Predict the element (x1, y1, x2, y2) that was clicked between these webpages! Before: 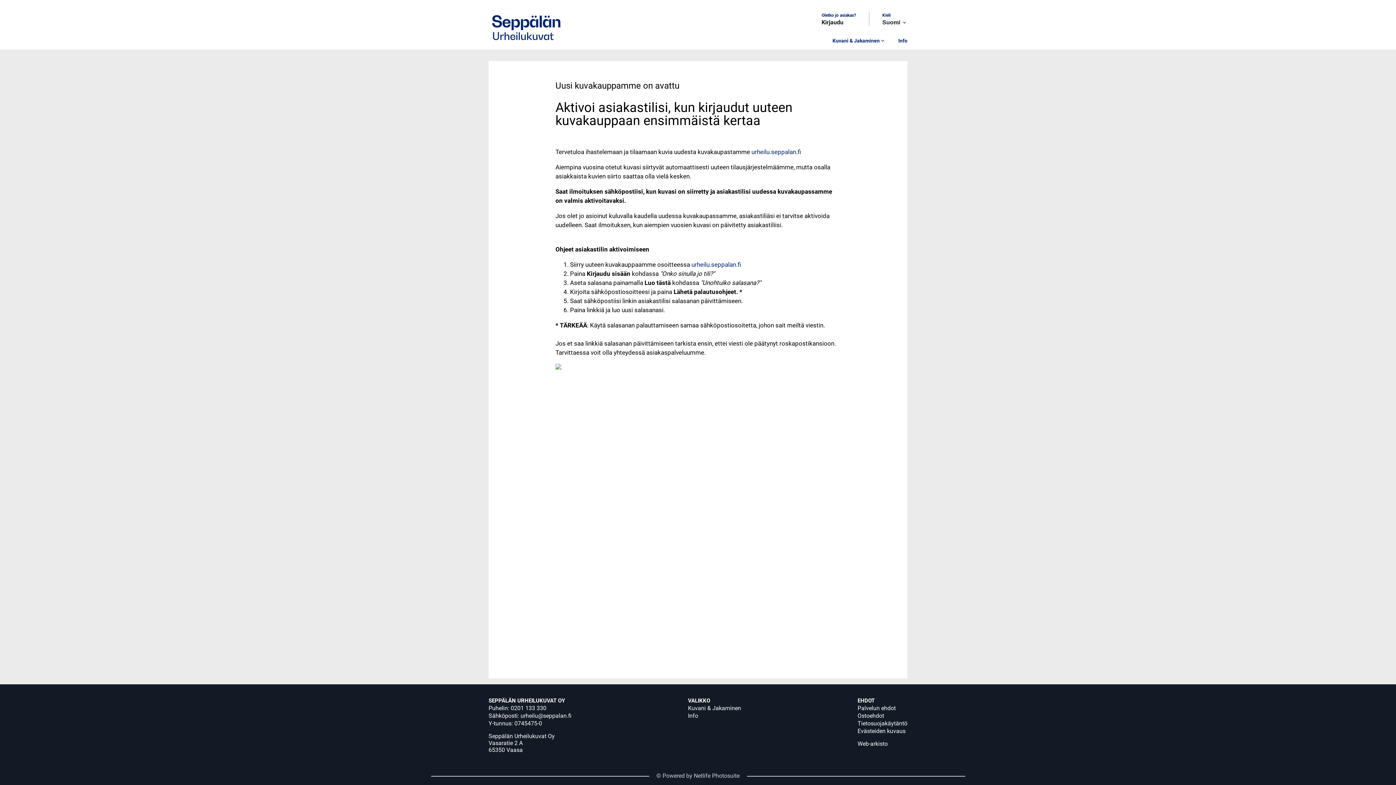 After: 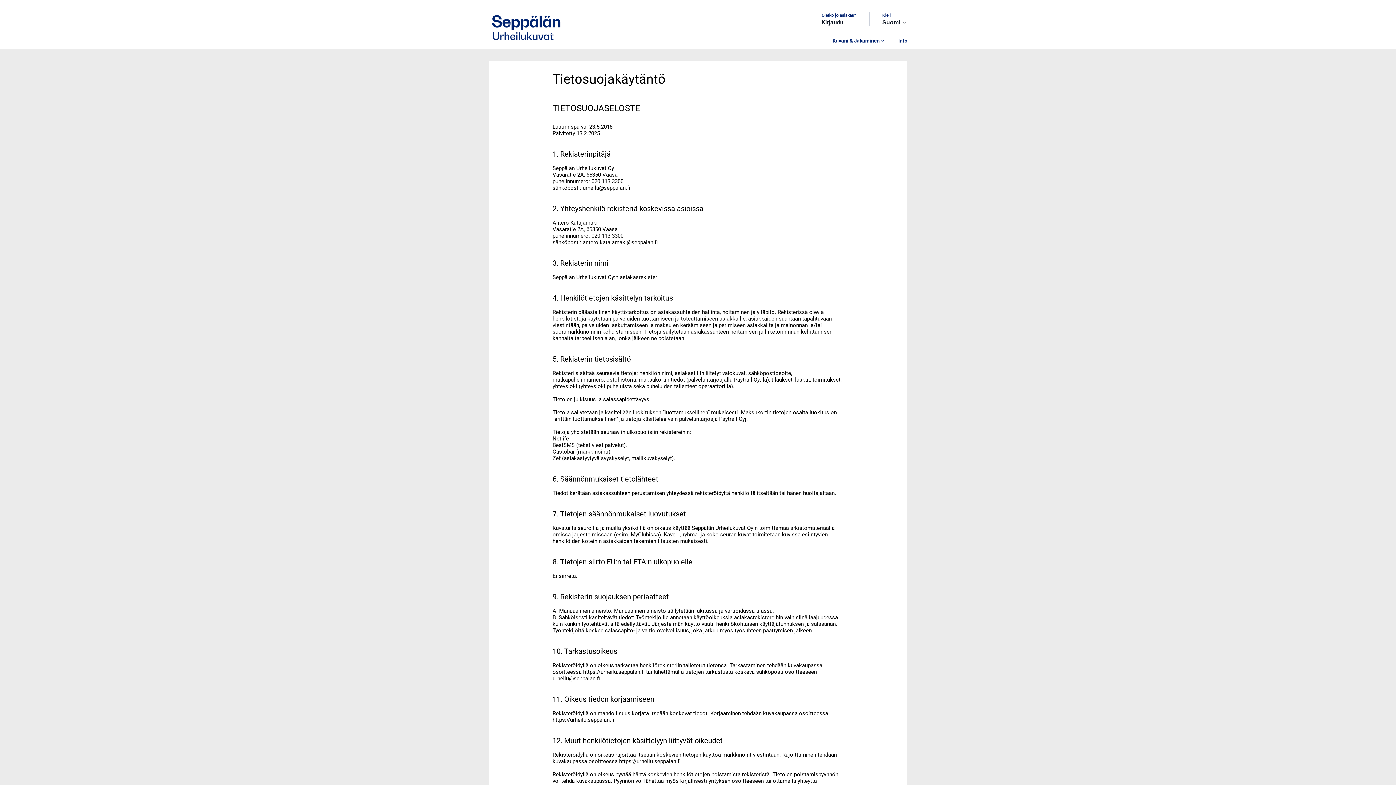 Action: bbox: (857, 720, 907, 727) label: Tietosuojakäytäntö